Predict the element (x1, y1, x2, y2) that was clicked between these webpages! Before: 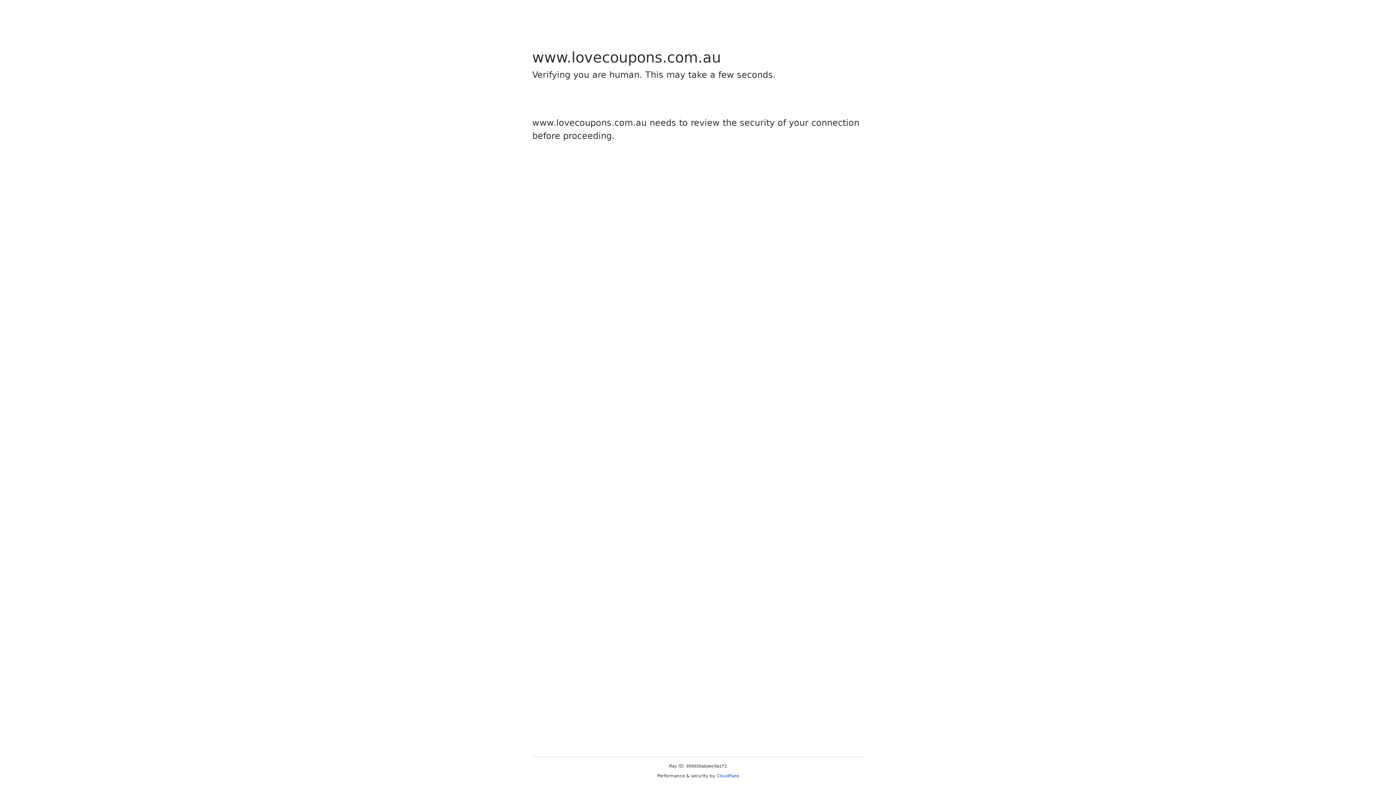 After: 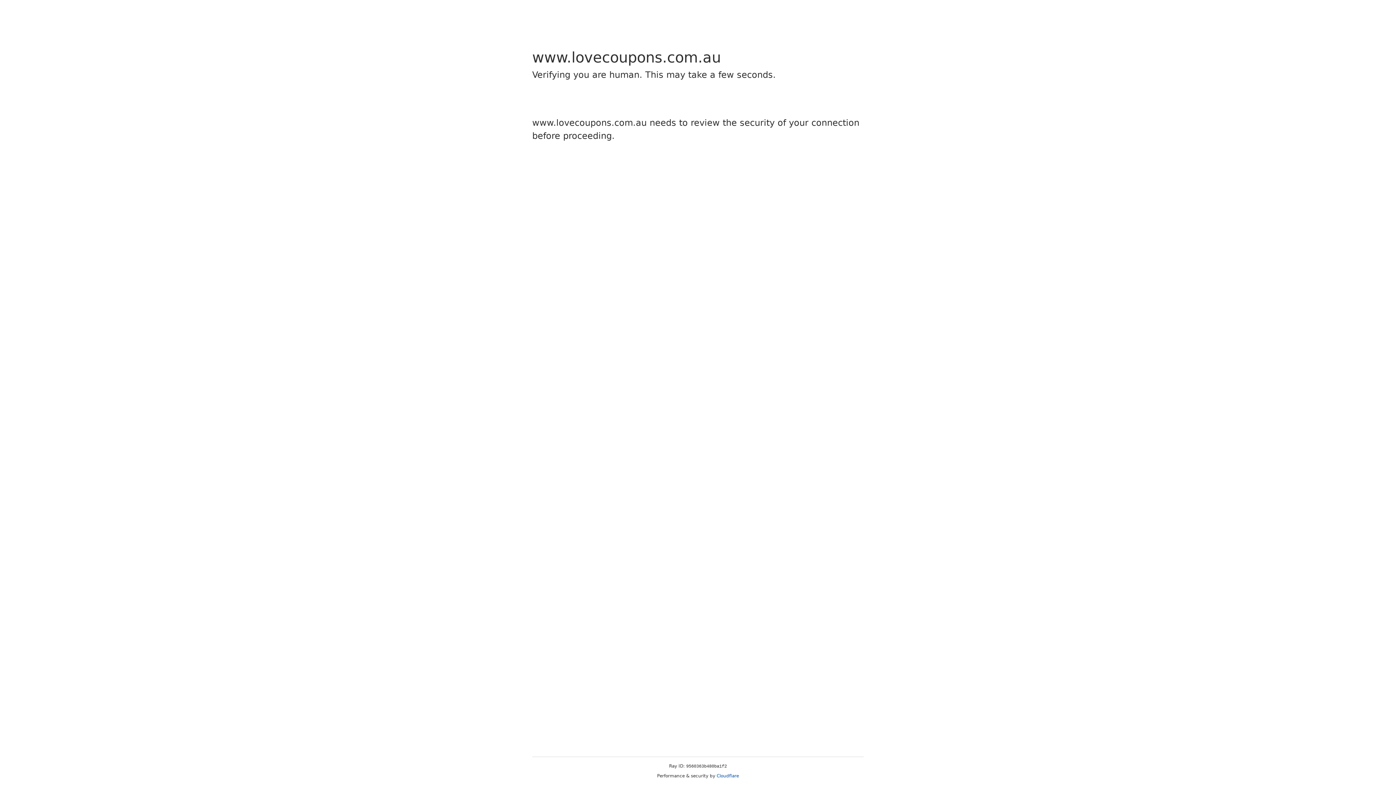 Action: label: Cloudflare bbox: (716, 773, 739, 778)